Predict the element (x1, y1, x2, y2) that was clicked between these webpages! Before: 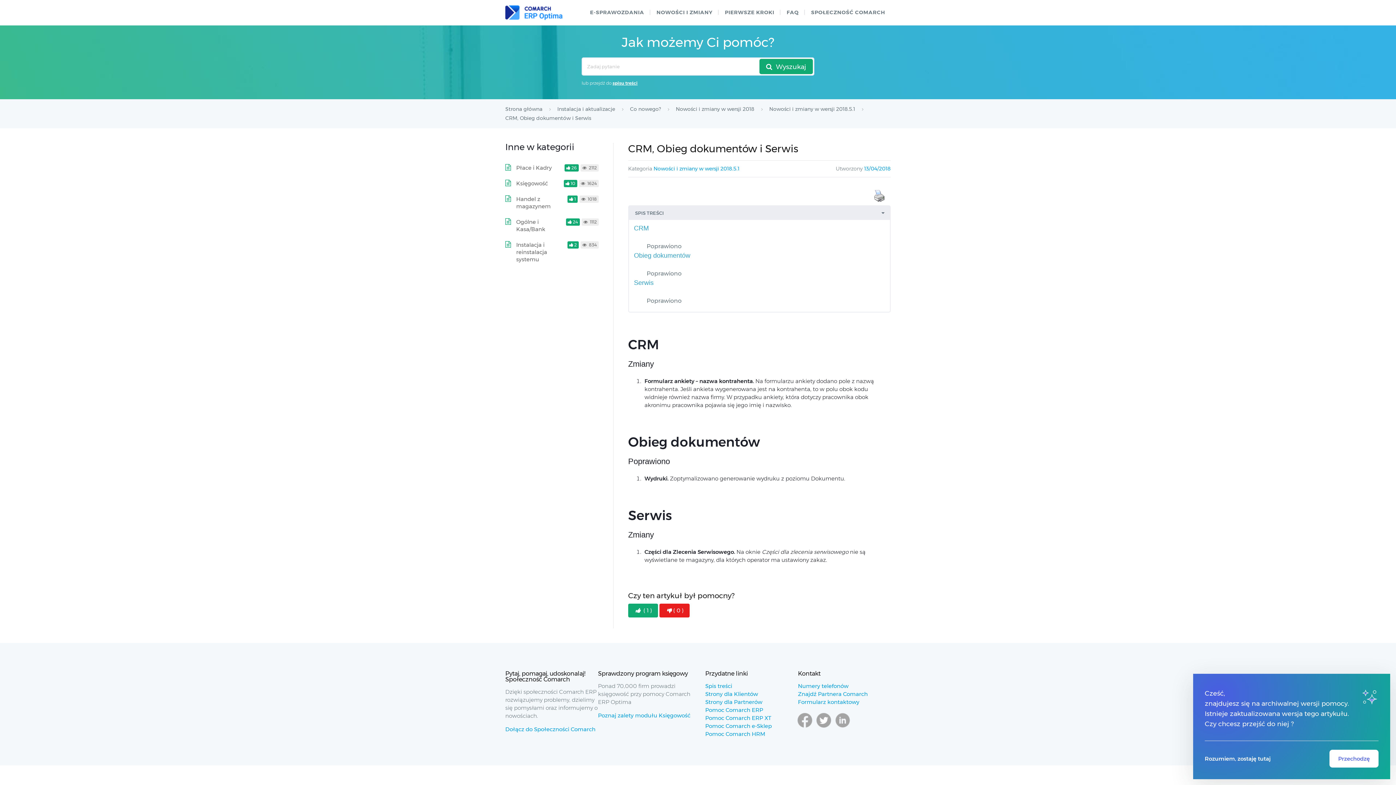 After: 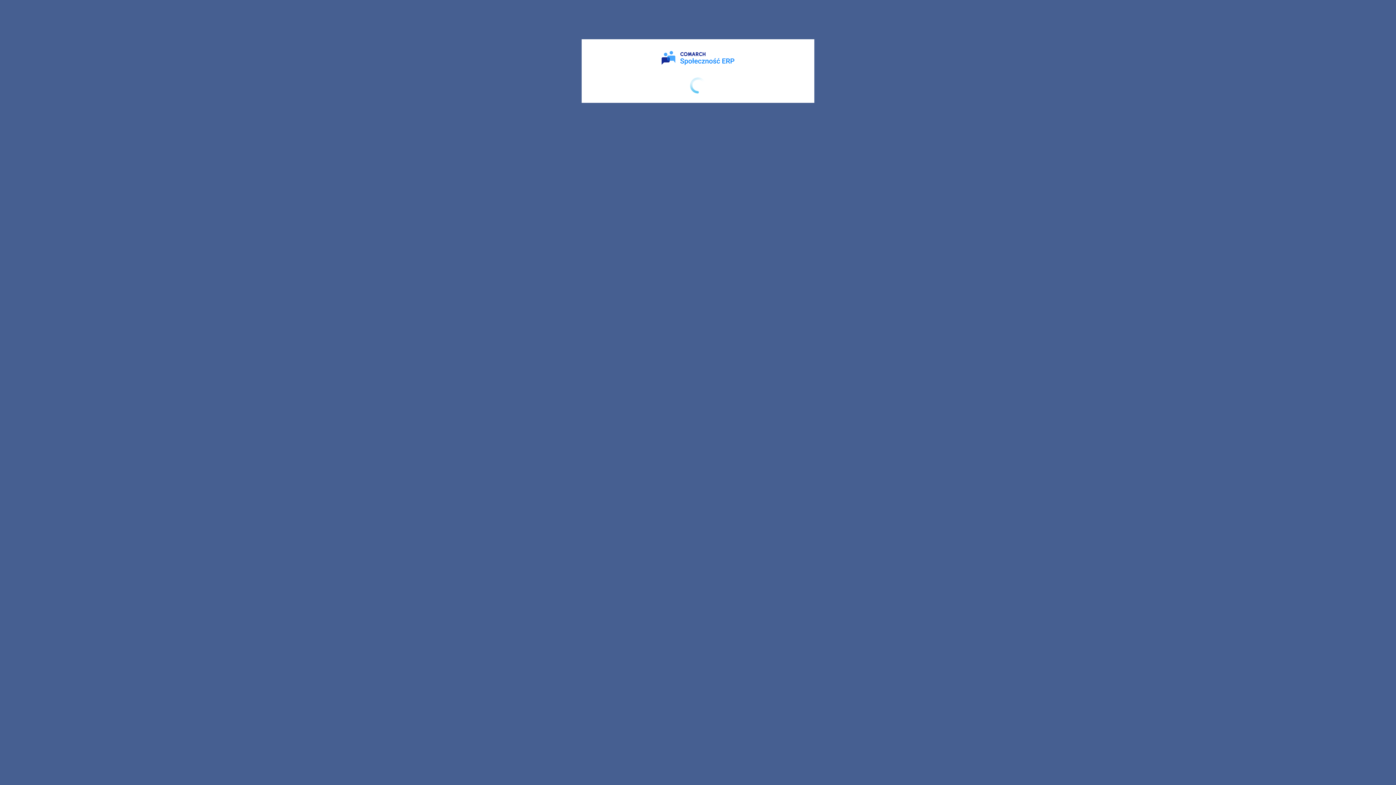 Action: bbox: (805, 6, 890, 18) label: SPOŁECZNOŚĆ COMARCH